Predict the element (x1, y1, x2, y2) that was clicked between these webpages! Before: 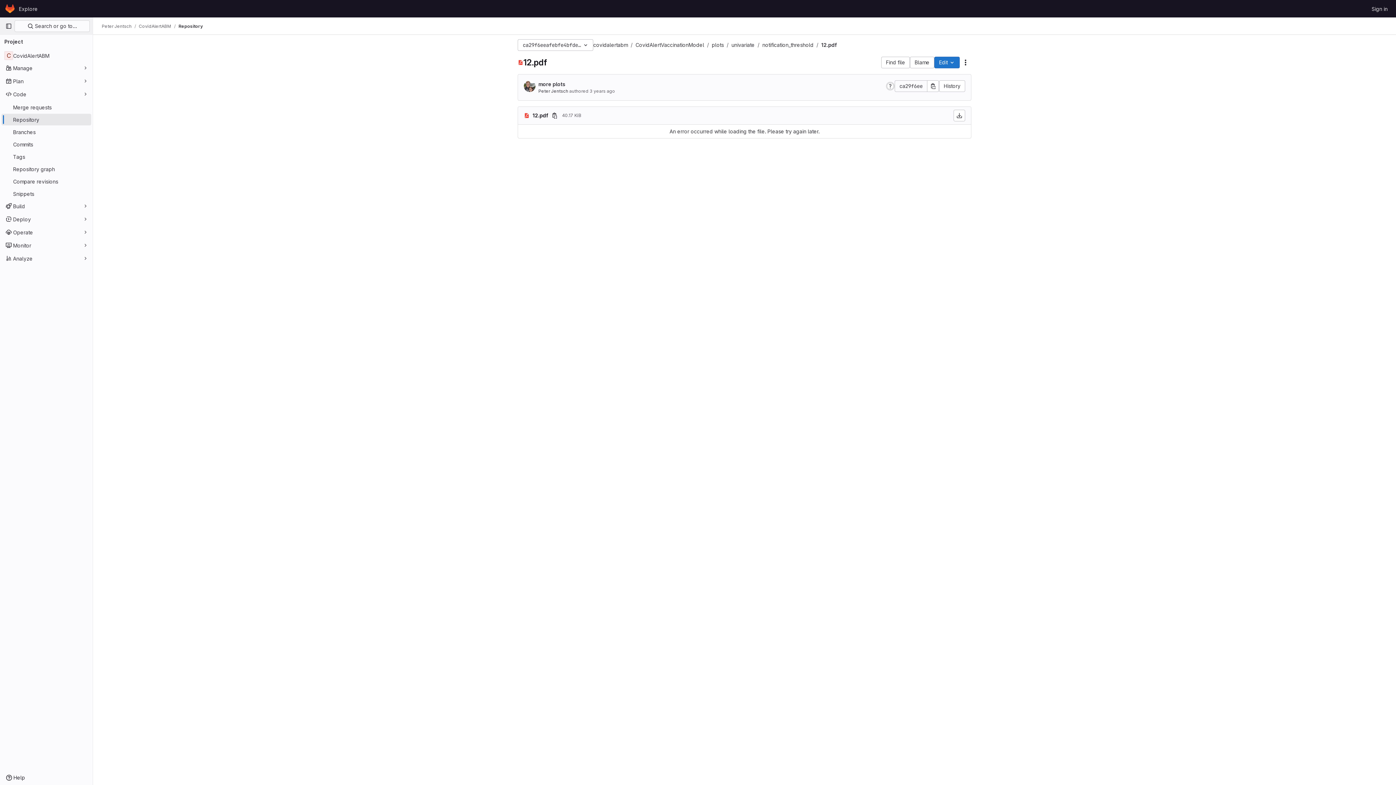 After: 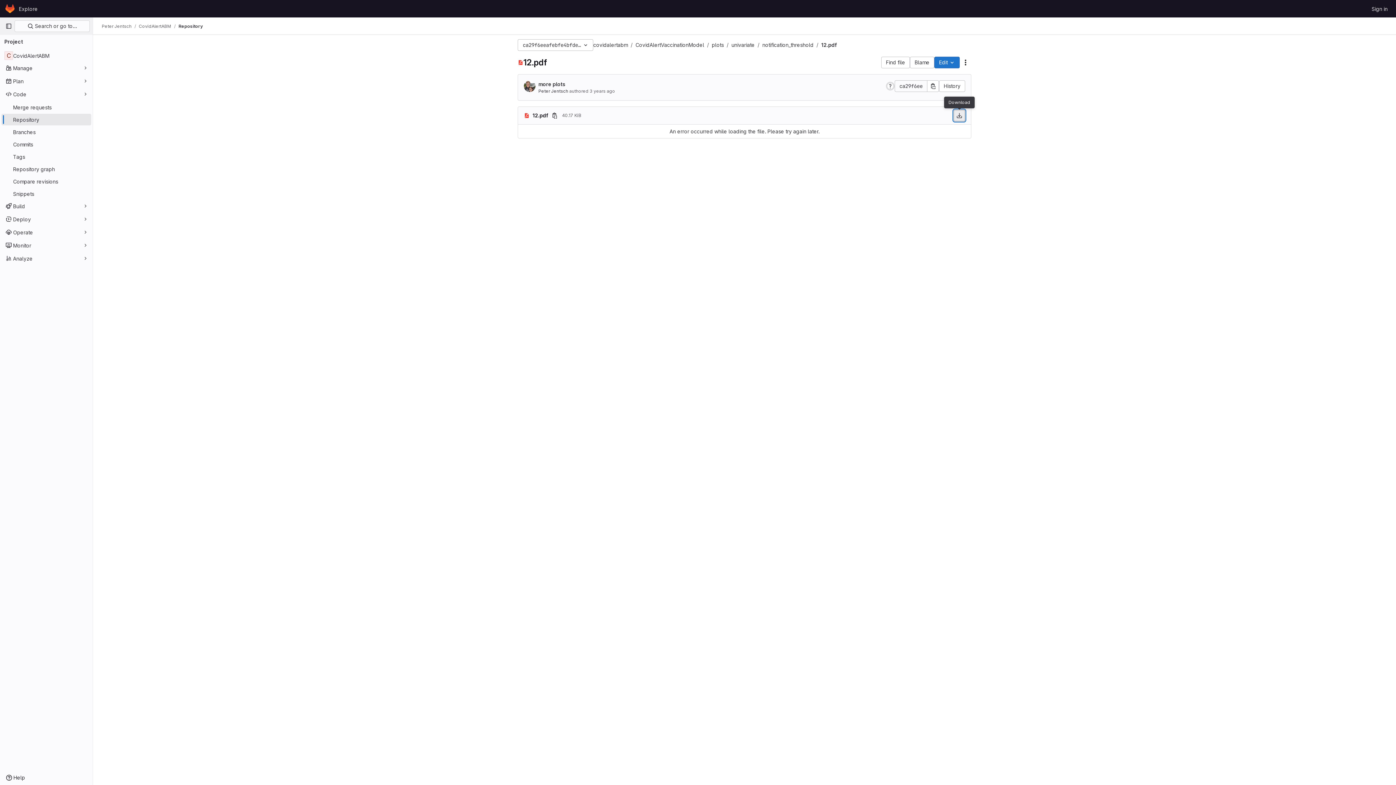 Action: label: Download bbox: (953, 109, 965, 121)